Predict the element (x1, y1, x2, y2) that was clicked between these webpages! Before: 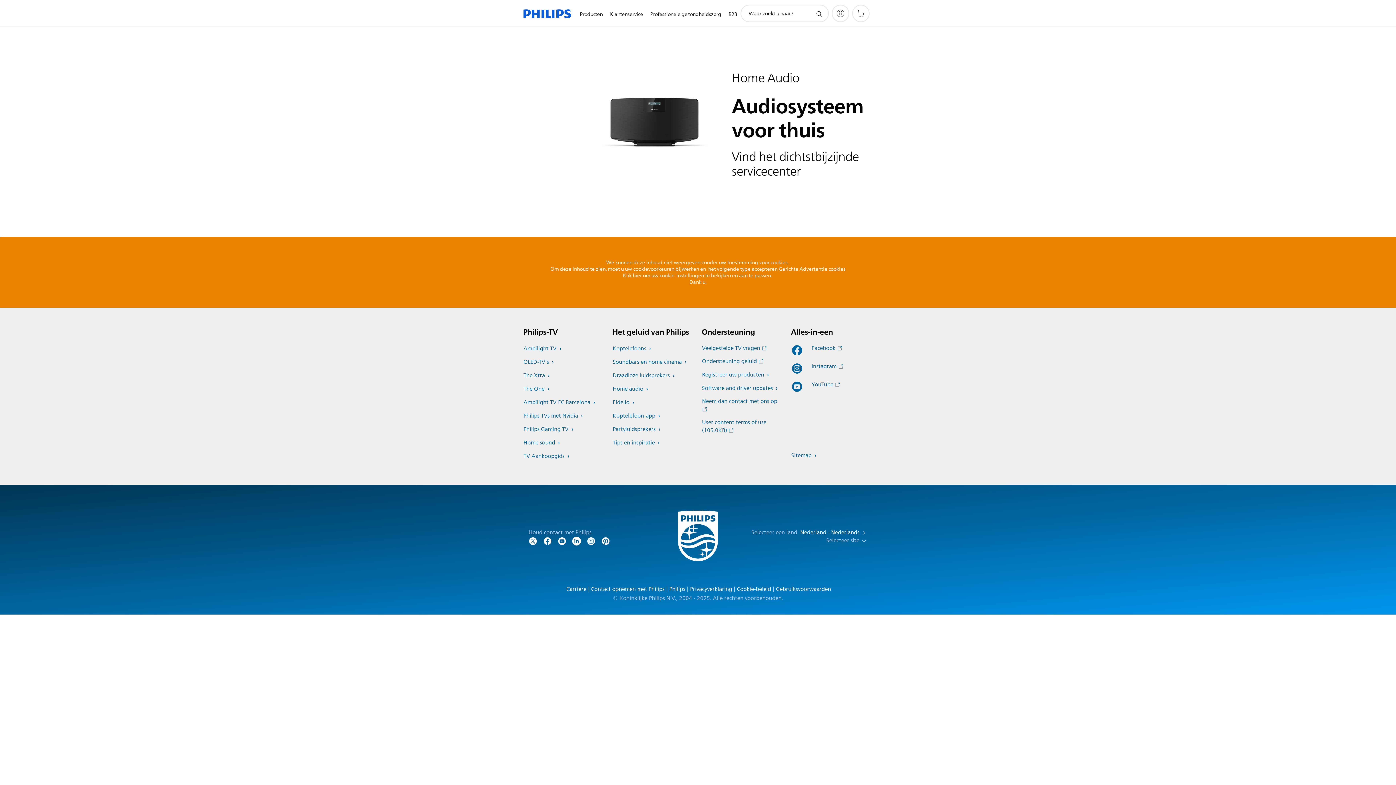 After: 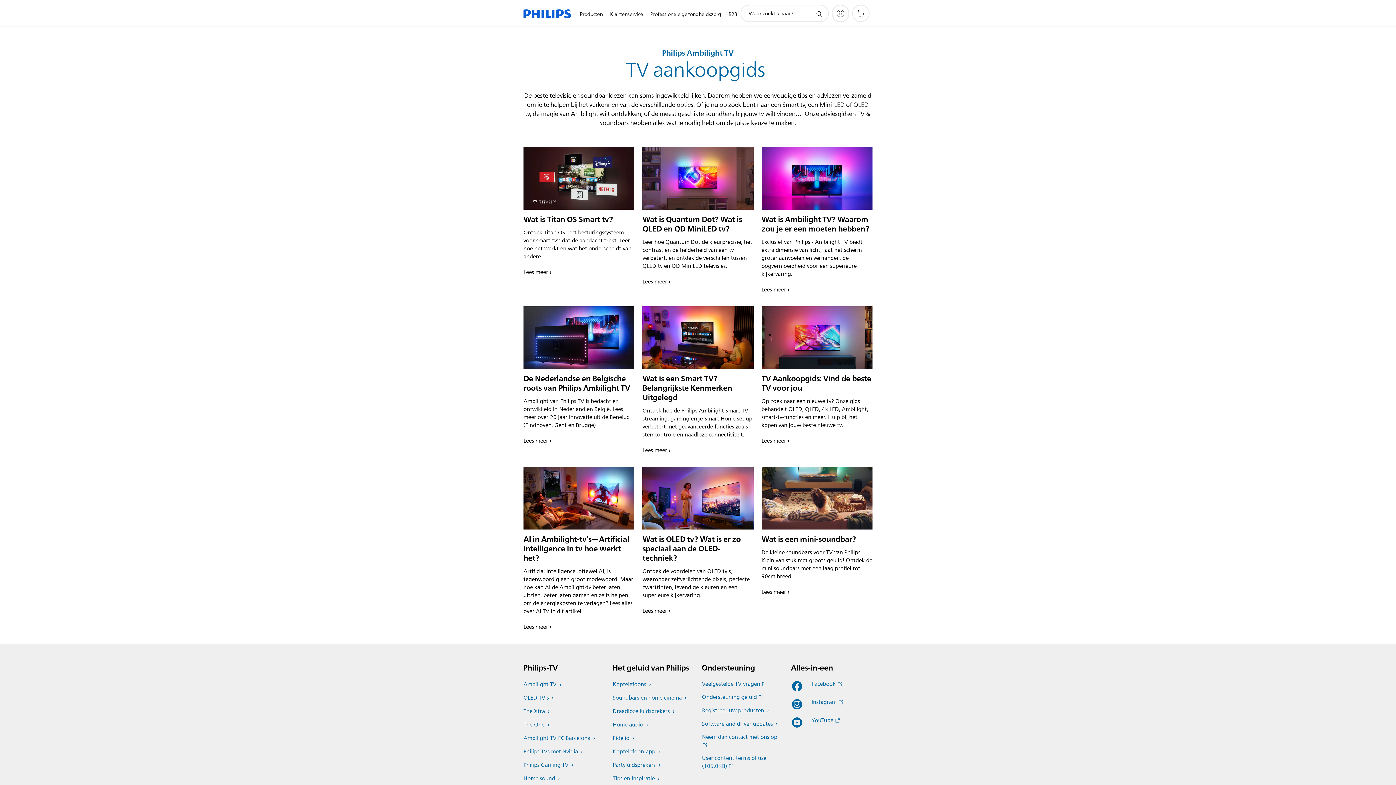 Action: bbox: (523, 452, 569, 461) label: TV Aankoopgids 